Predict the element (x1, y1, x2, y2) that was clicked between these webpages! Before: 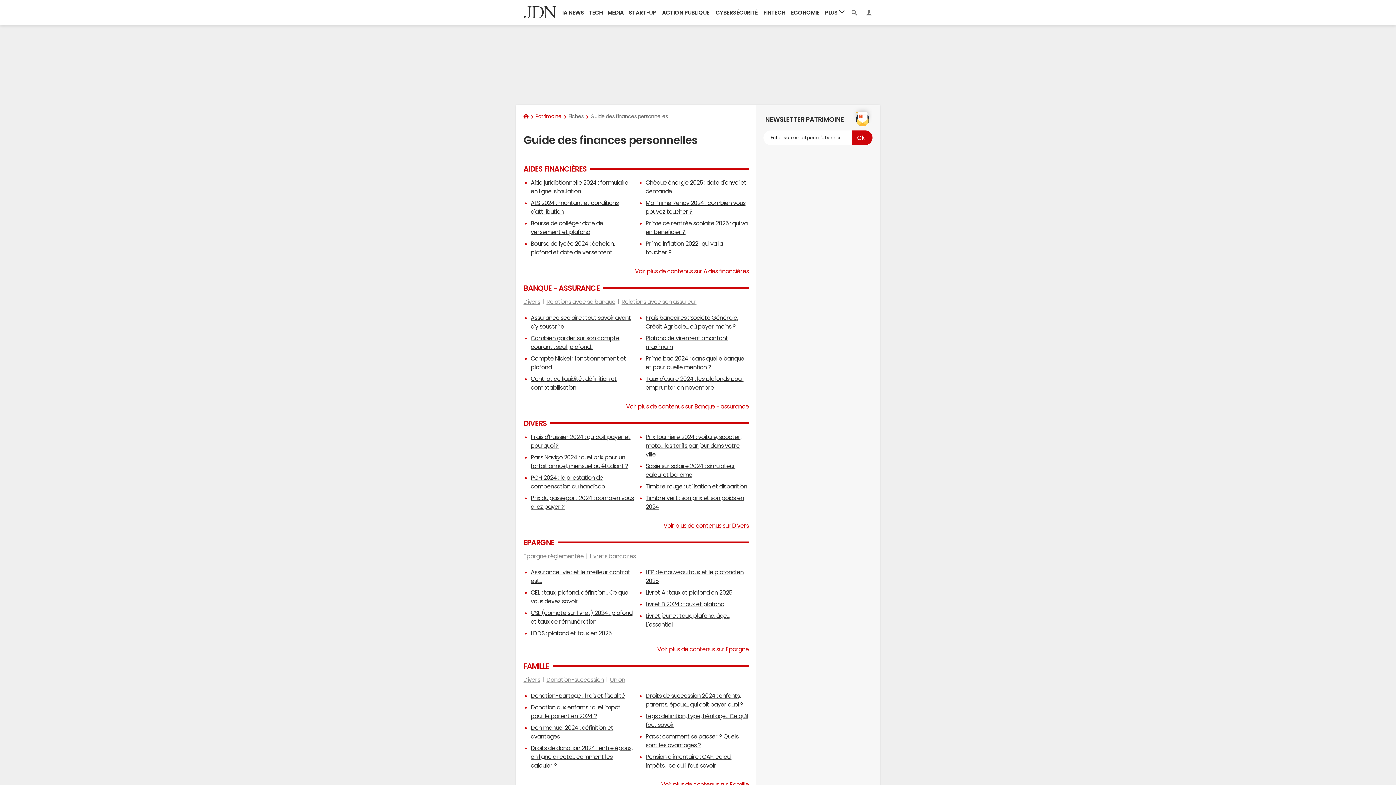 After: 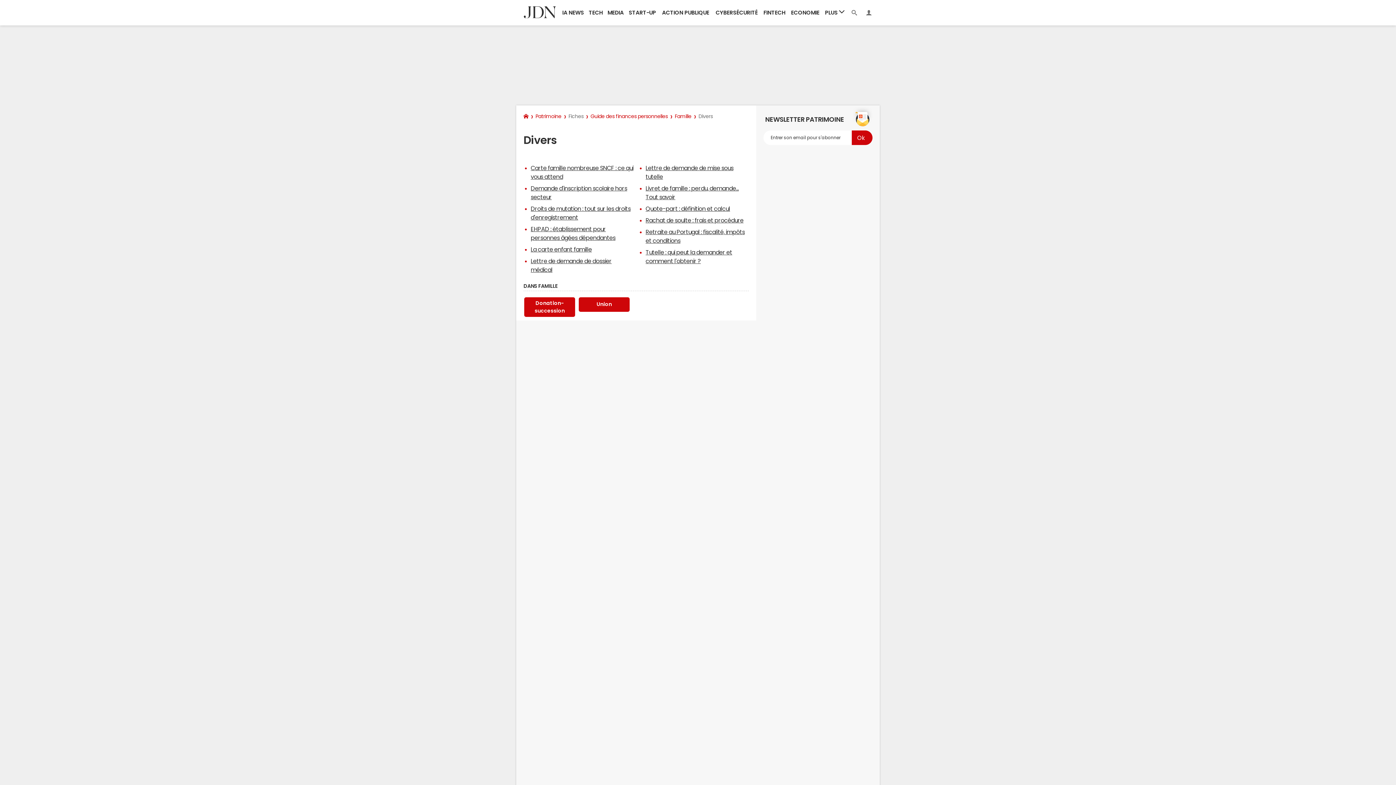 Action: bbox: (523, 677, 540, 682) label: Divers